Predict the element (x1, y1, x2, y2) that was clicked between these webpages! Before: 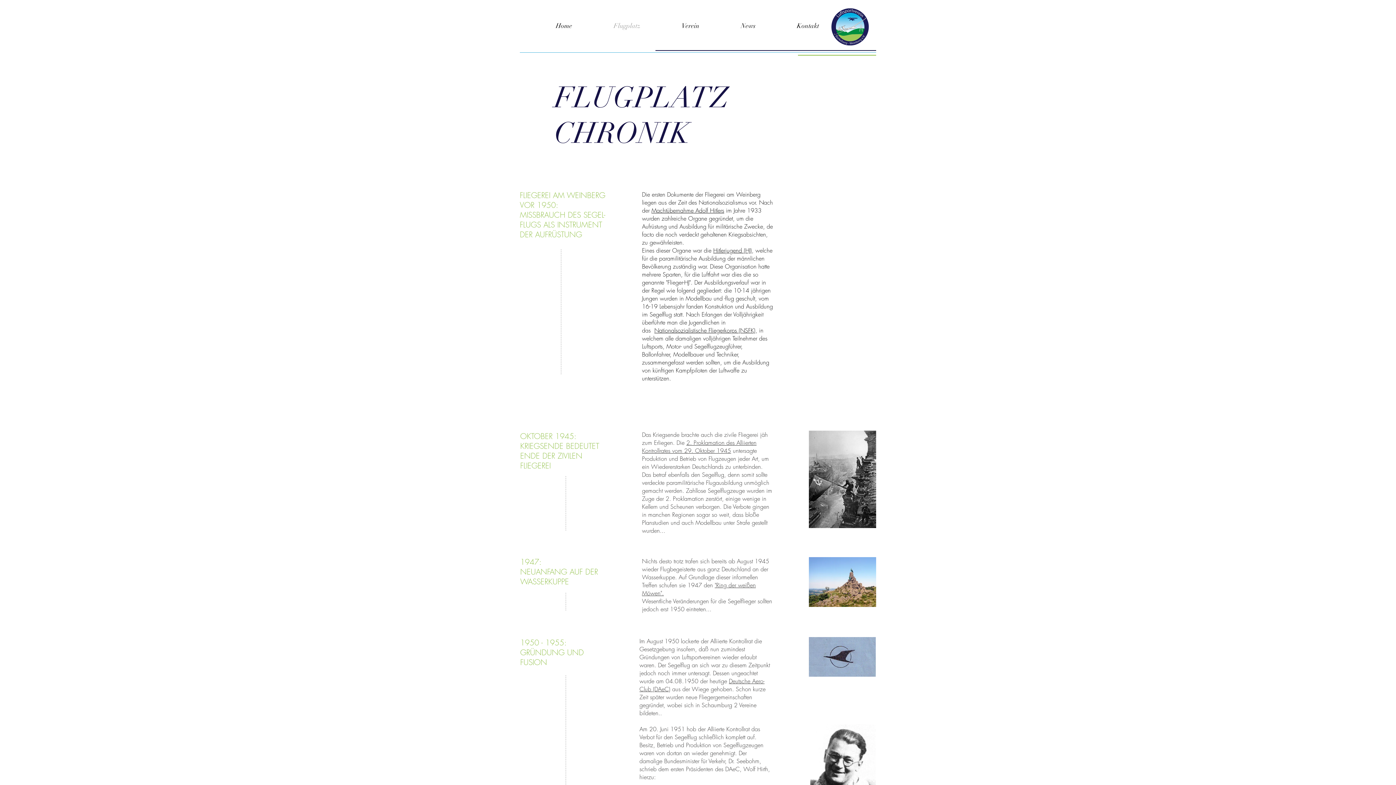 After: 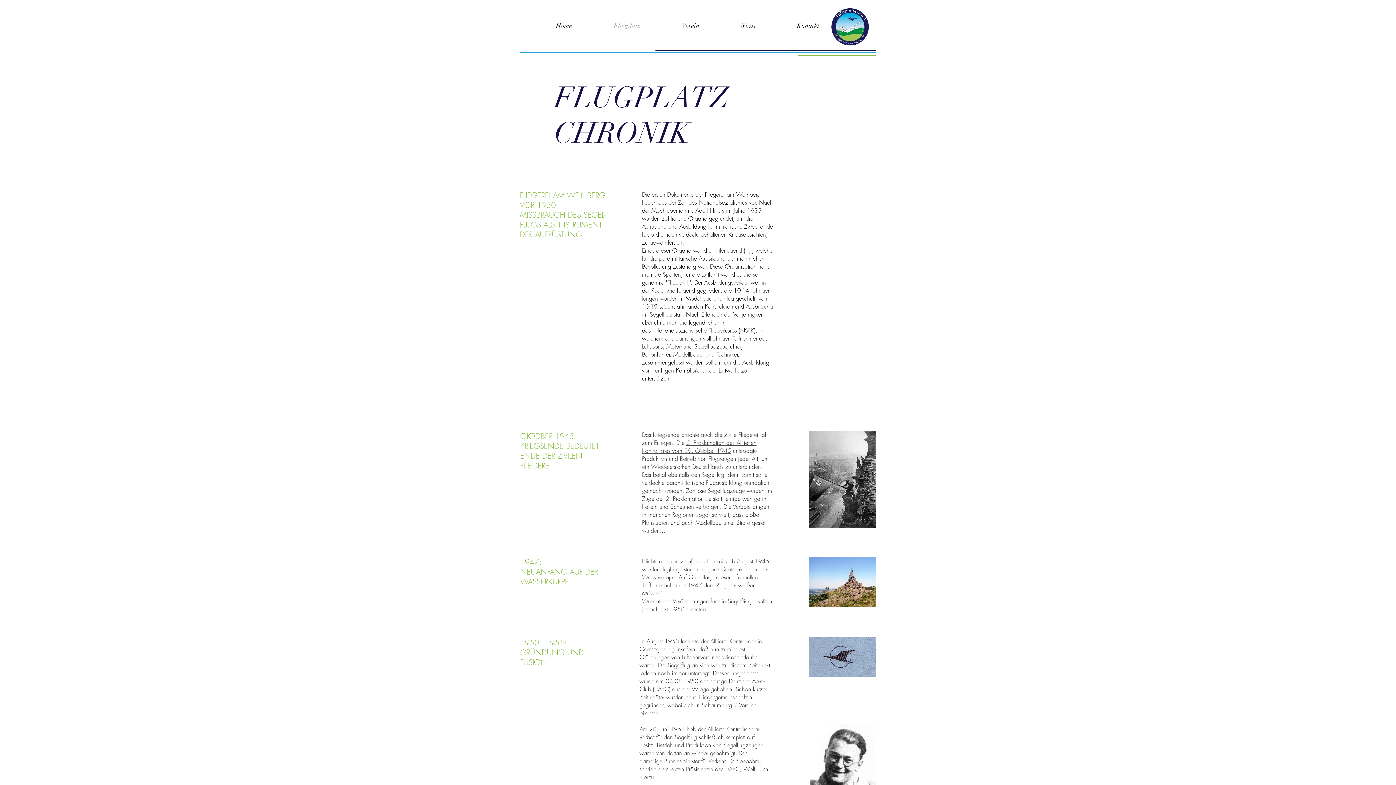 Action: bbox: (713, 246, 752, 254) label: Hitlerjugend (HJ)